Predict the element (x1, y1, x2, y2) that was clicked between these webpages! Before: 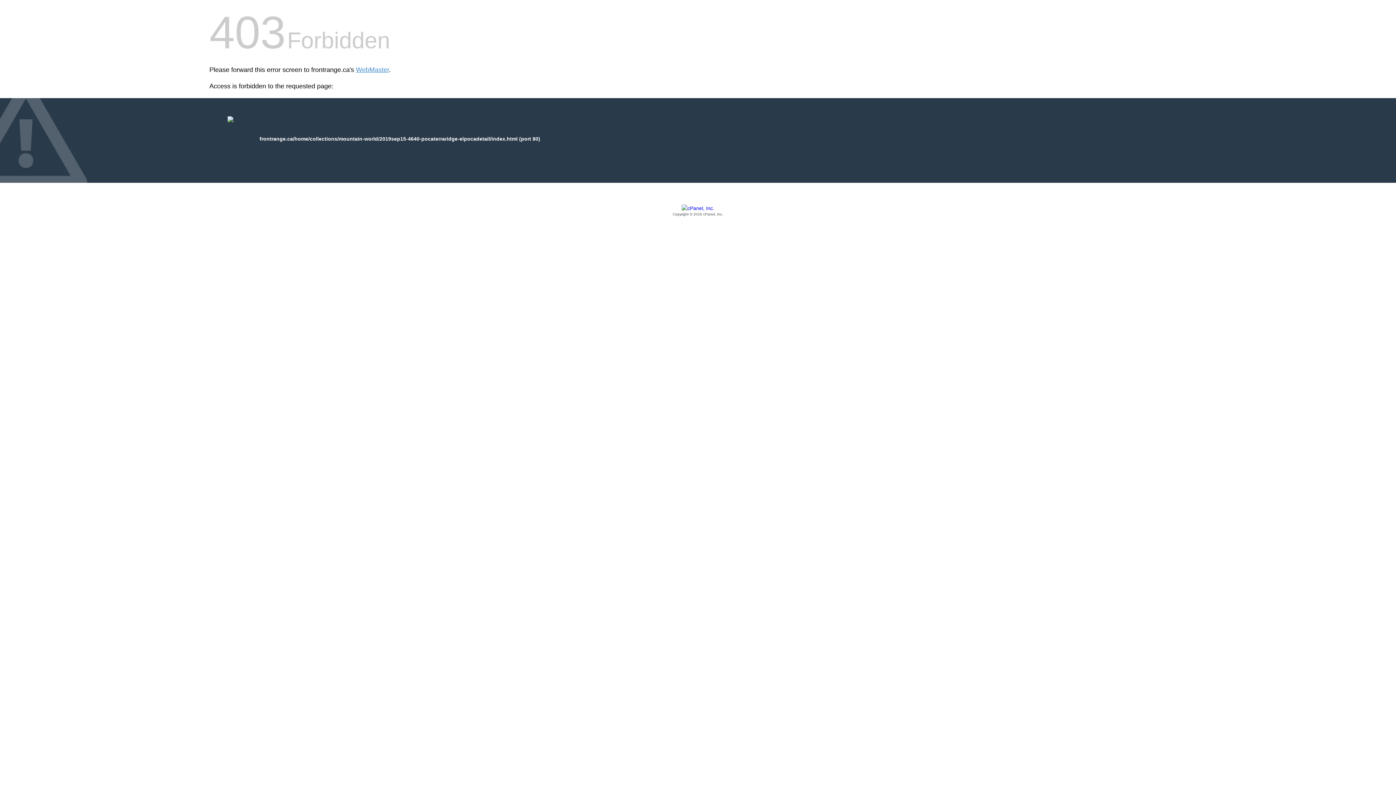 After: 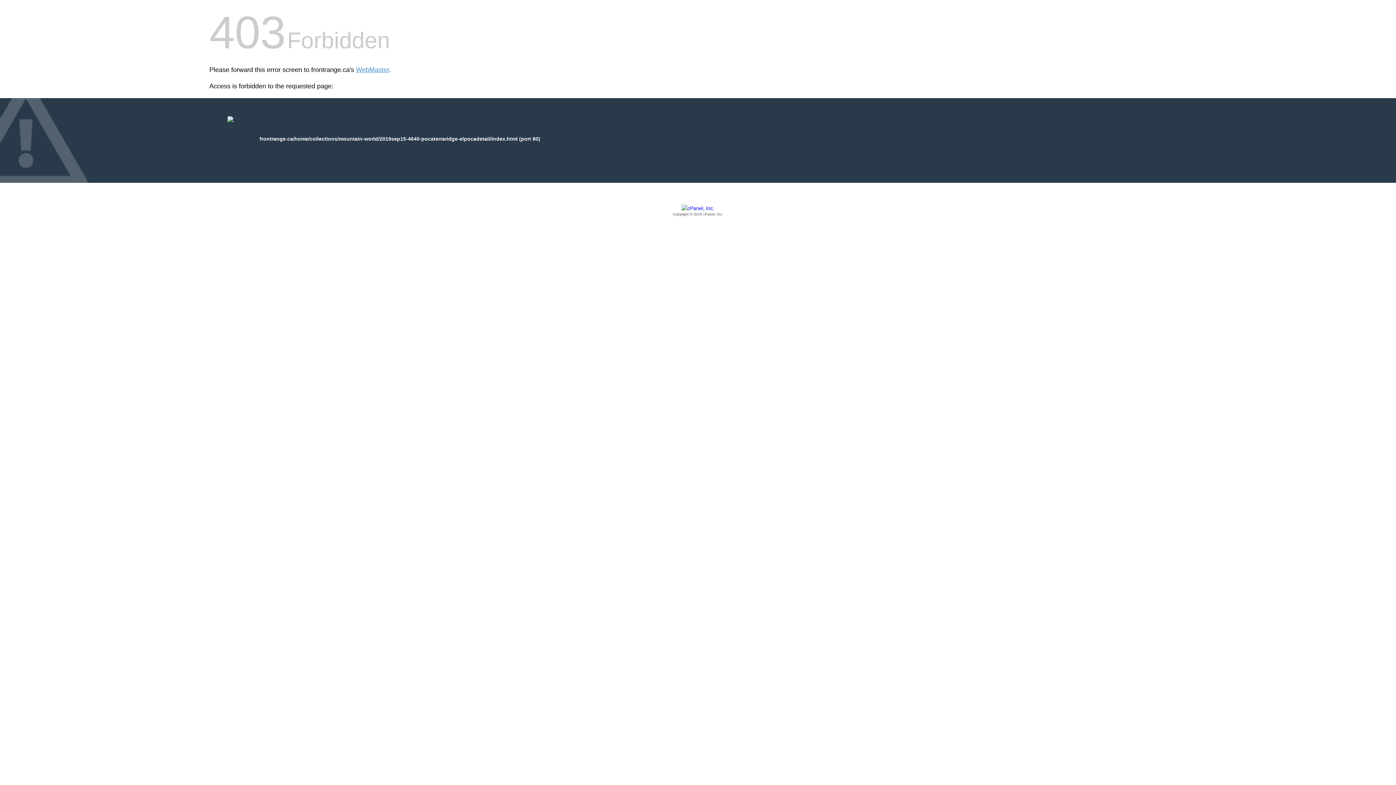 Action: label: Copyright © 2016 cPanel, Inc. bbox: (209, 205, 1186, 217)